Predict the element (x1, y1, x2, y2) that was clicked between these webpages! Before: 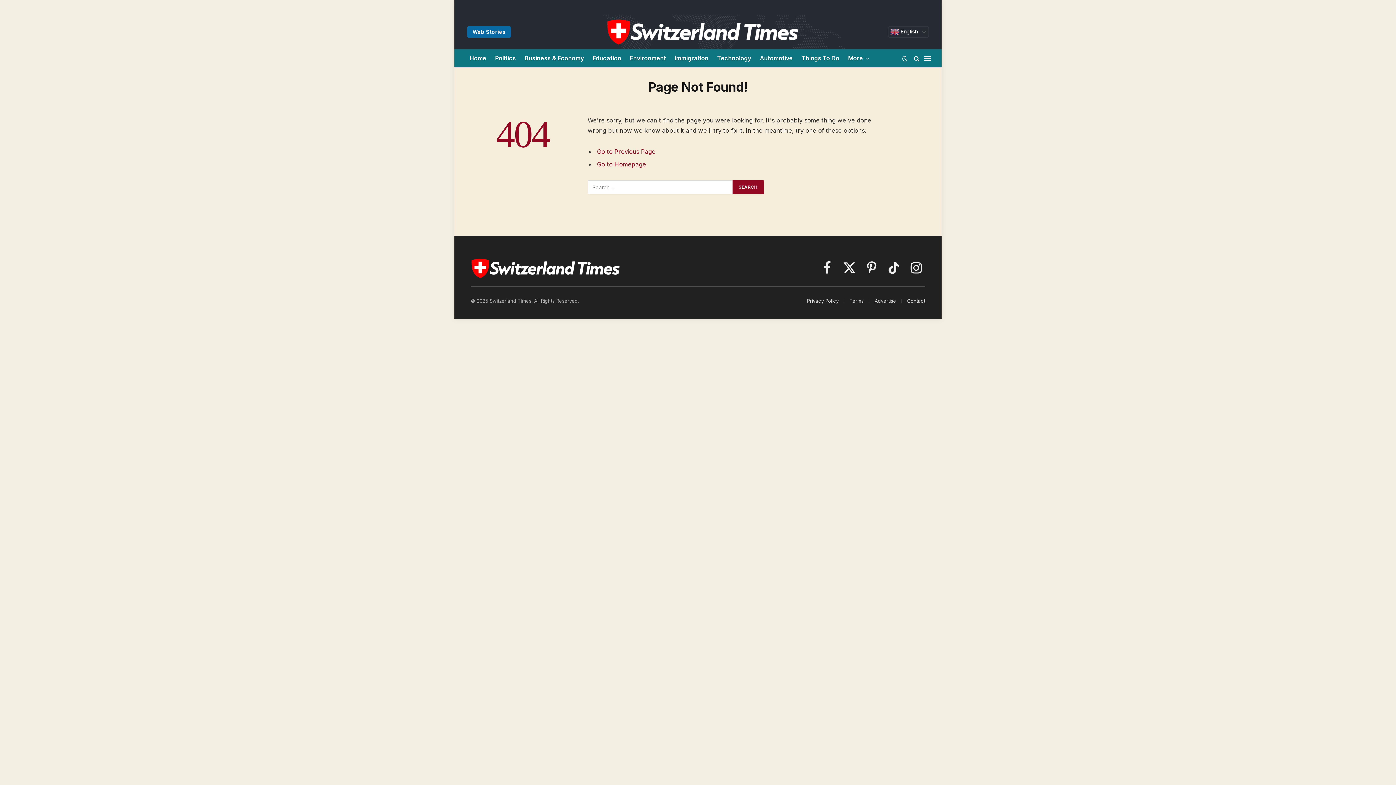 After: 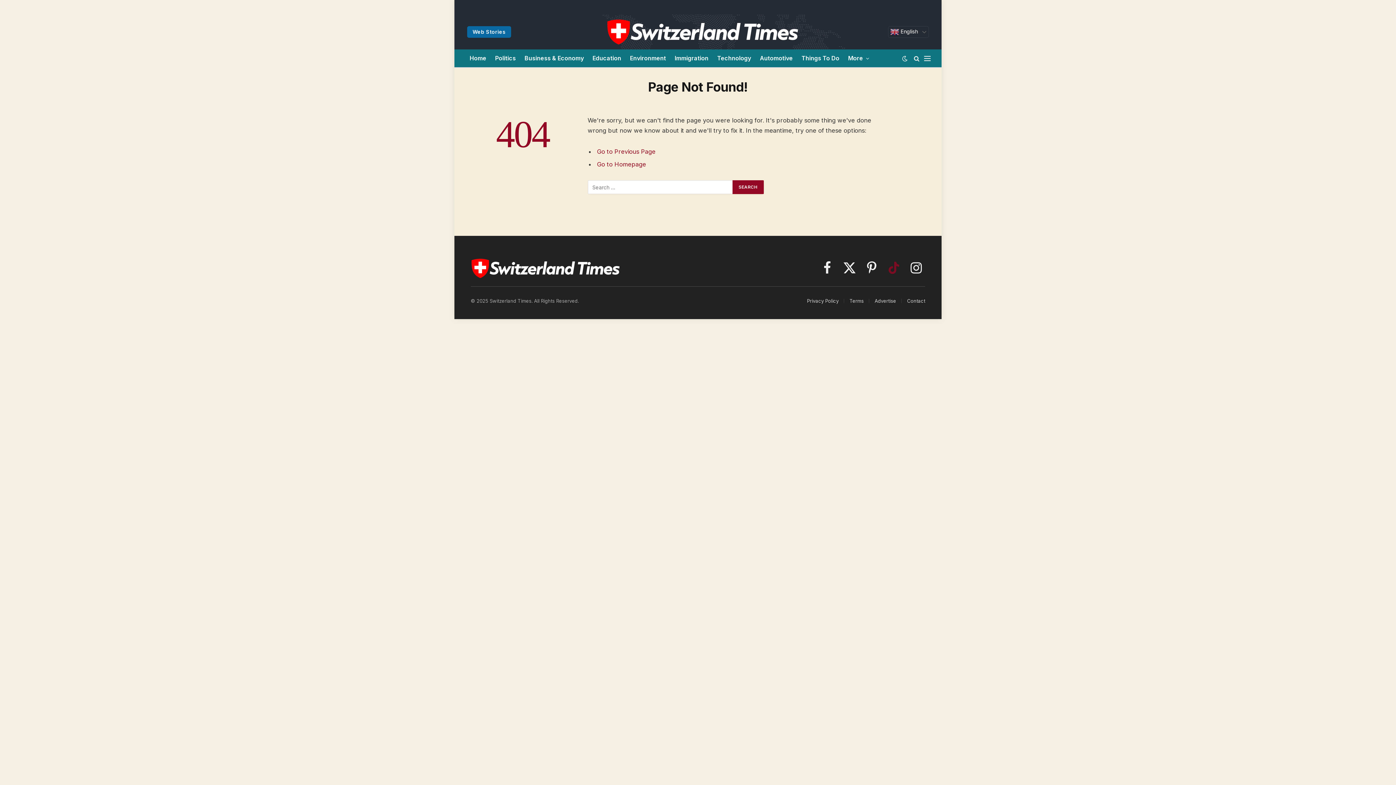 Action: label: TikTok bbox: (885, 257, 903, 278)